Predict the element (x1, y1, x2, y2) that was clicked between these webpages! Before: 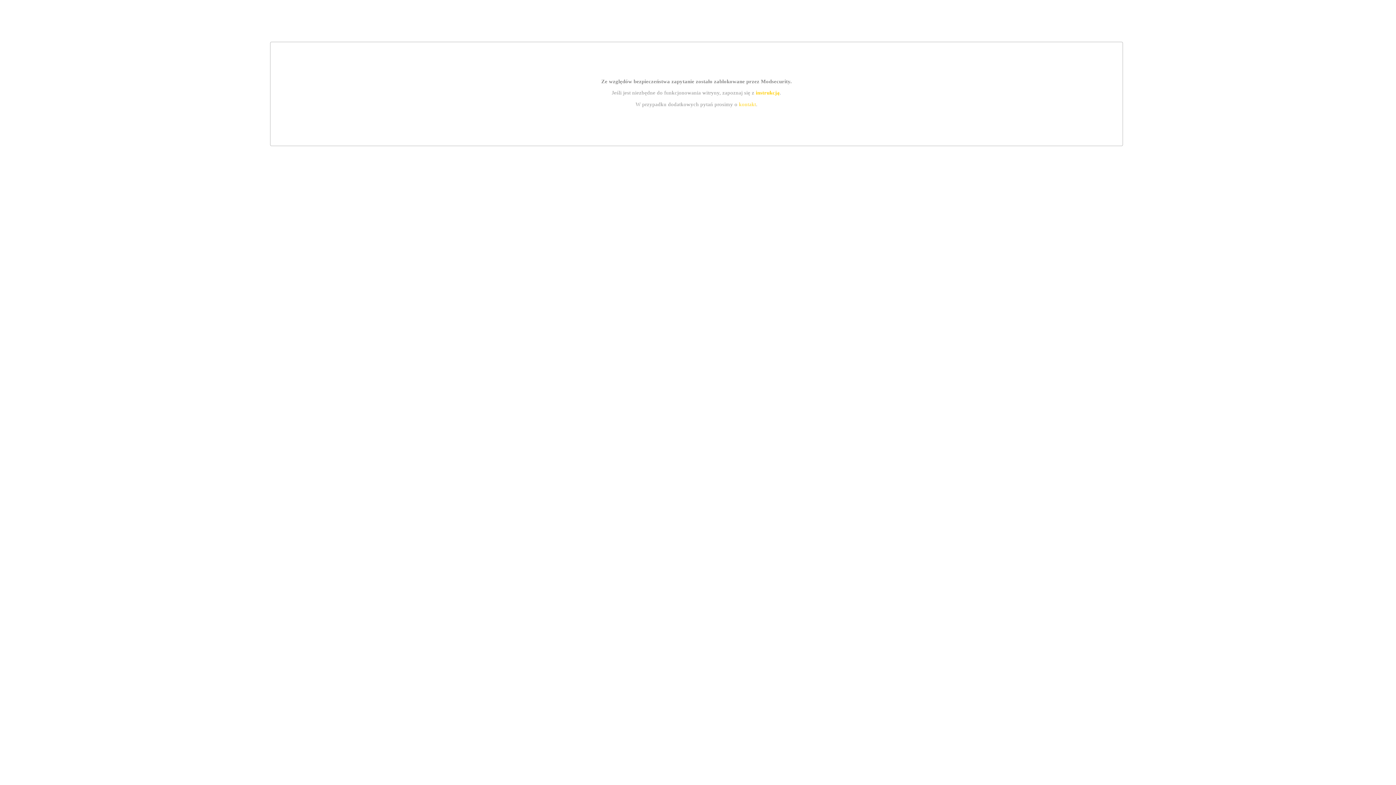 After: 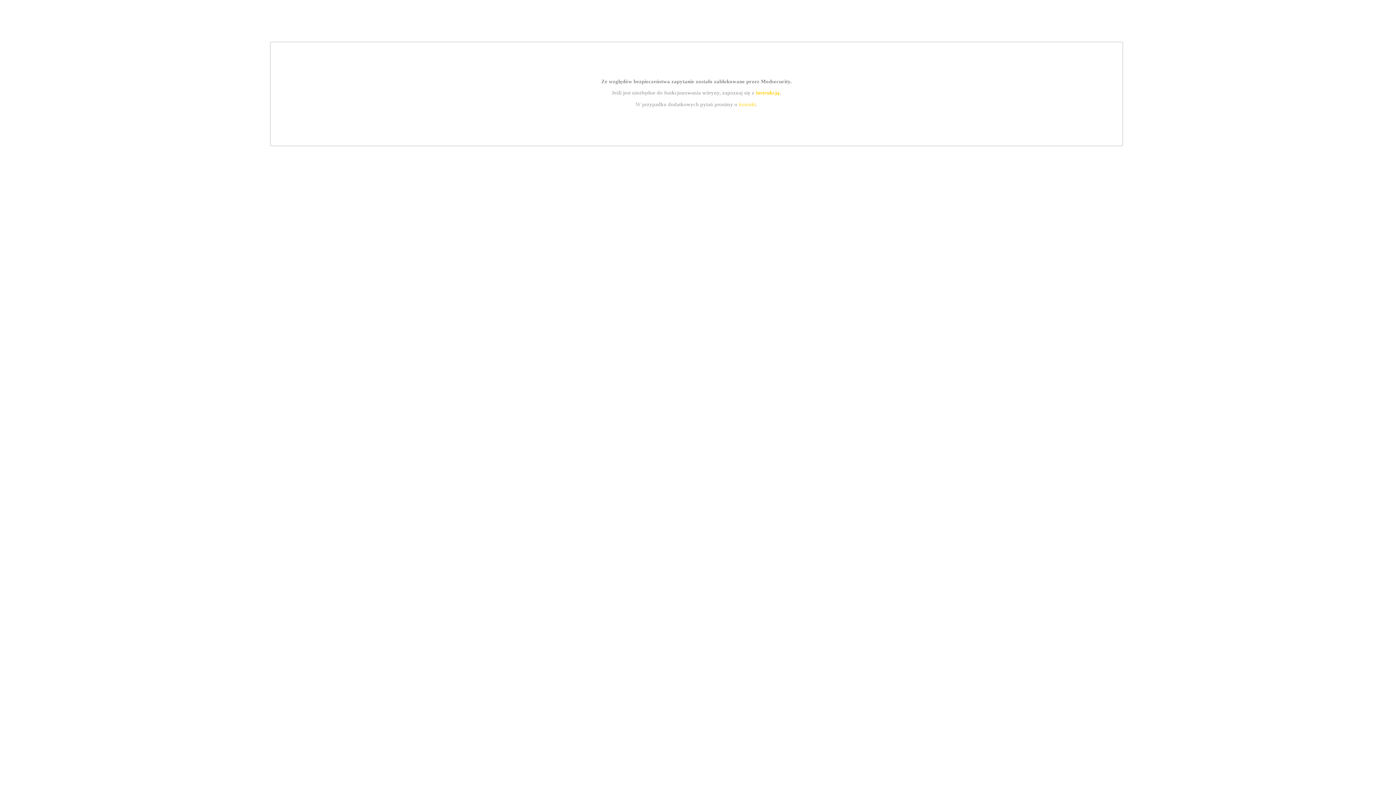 Action: bbox: (739, 101, 756, 107) label: kontakt